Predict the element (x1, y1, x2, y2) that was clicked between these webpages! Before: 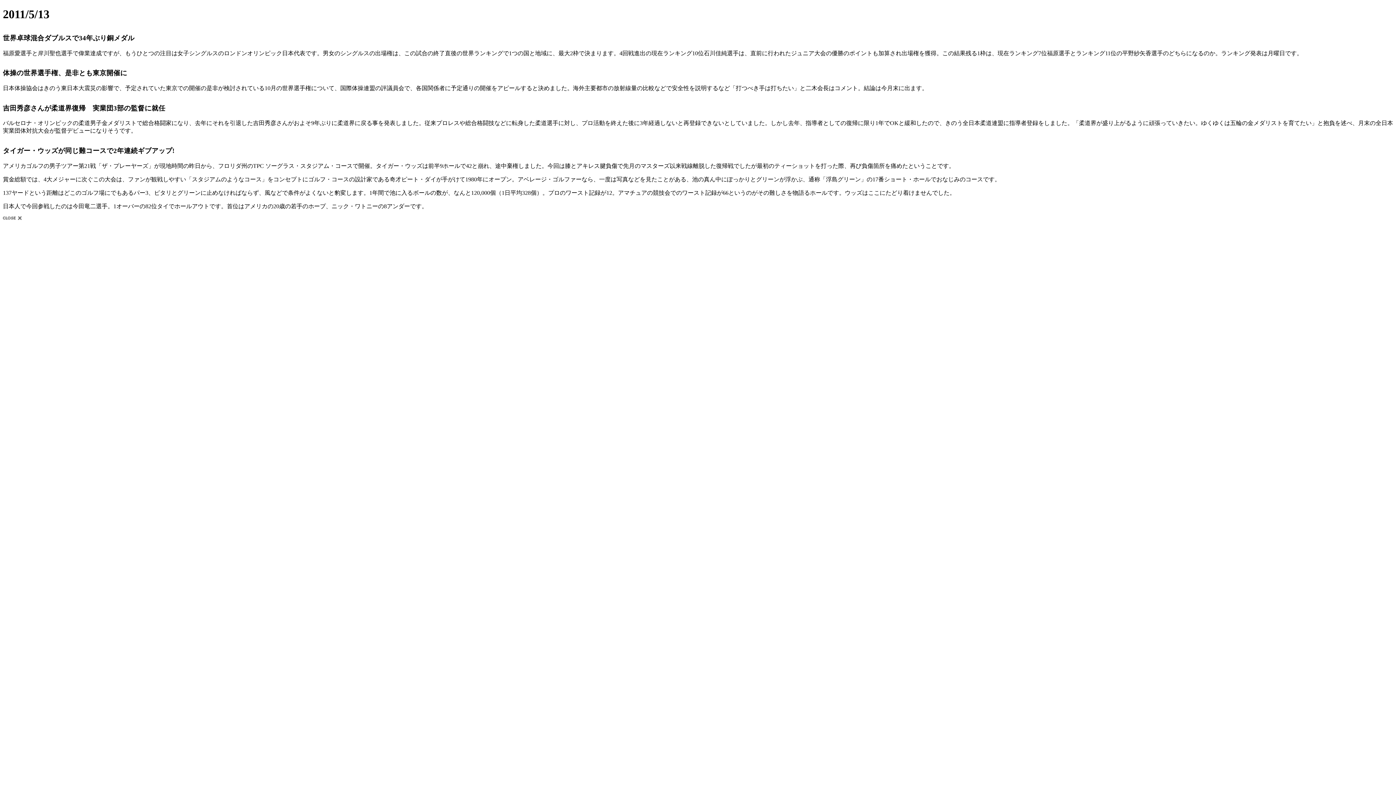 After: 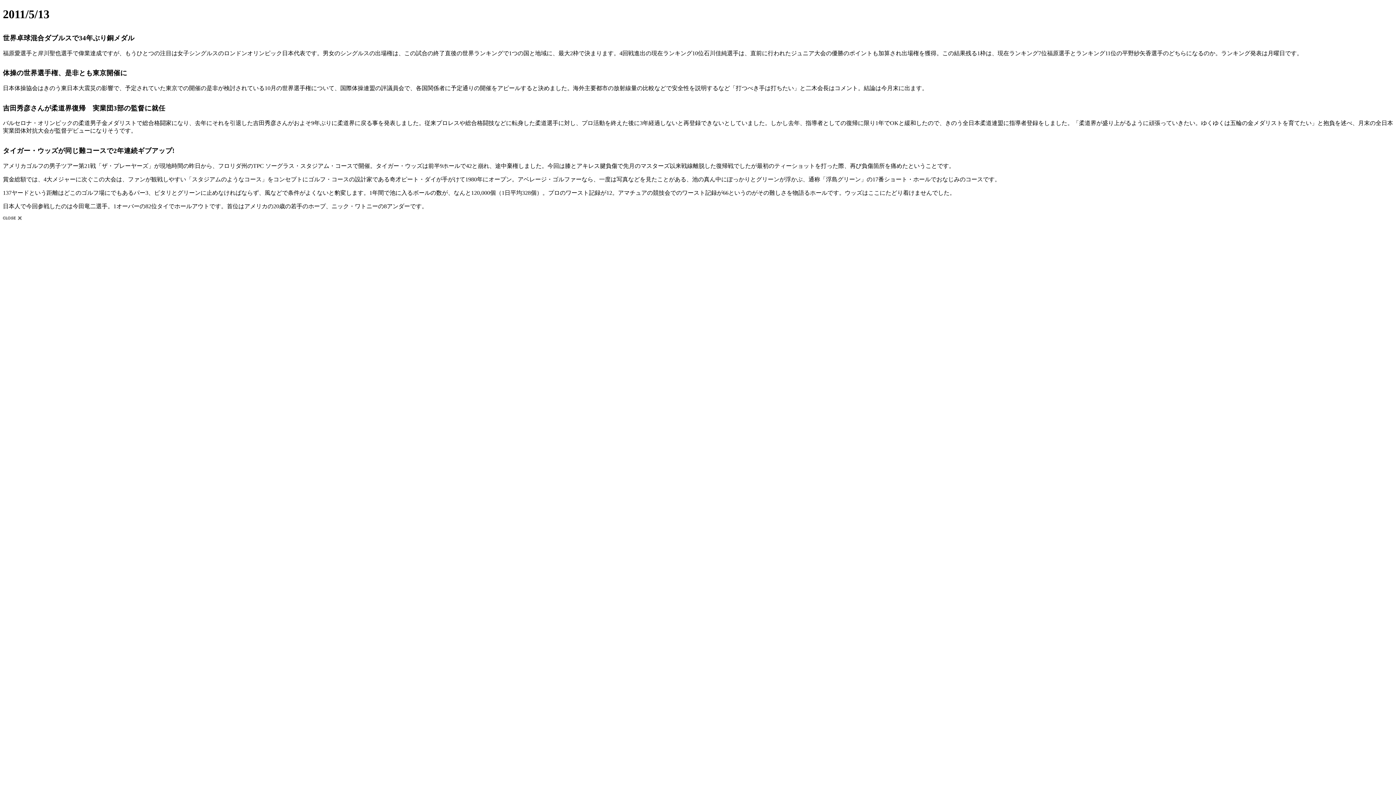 Action: bbox: (2, 215, 21, 221)